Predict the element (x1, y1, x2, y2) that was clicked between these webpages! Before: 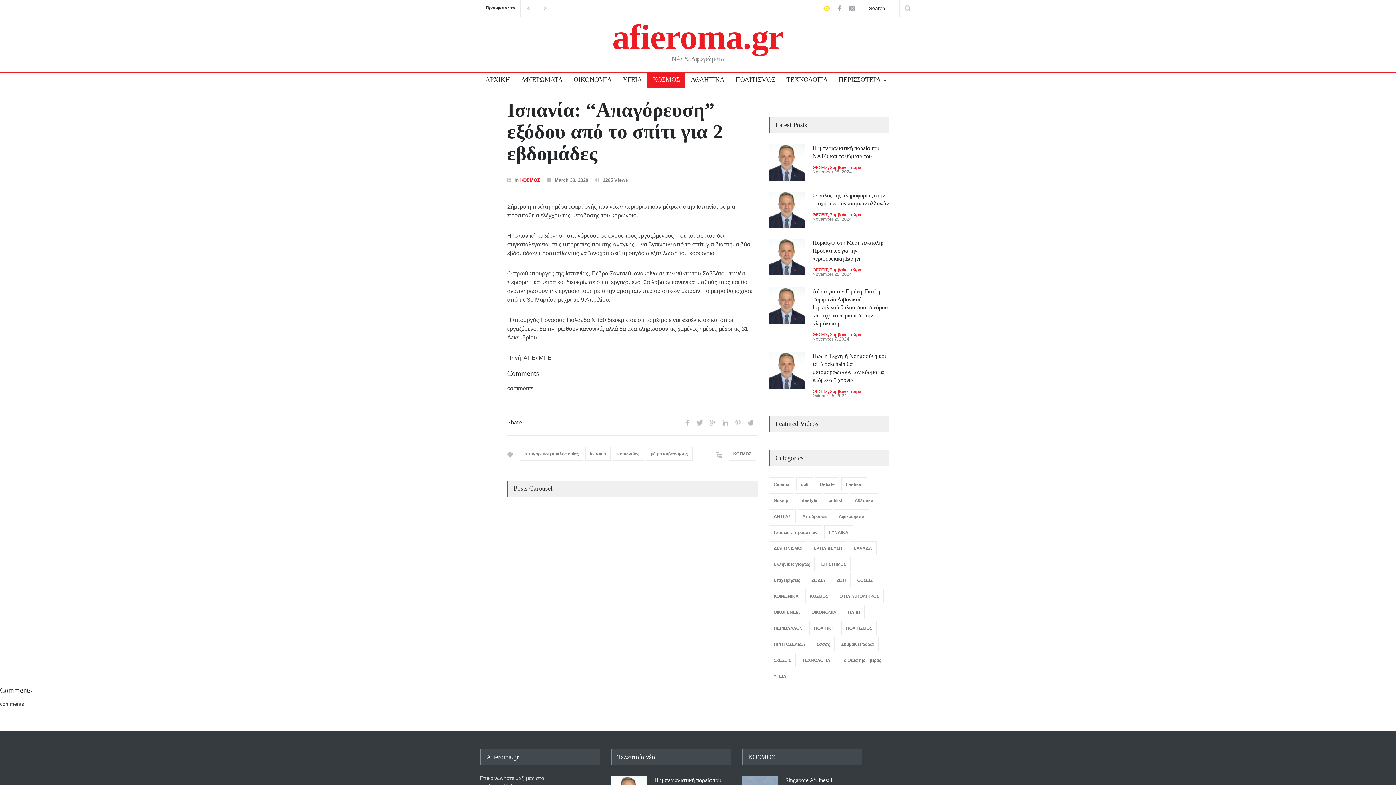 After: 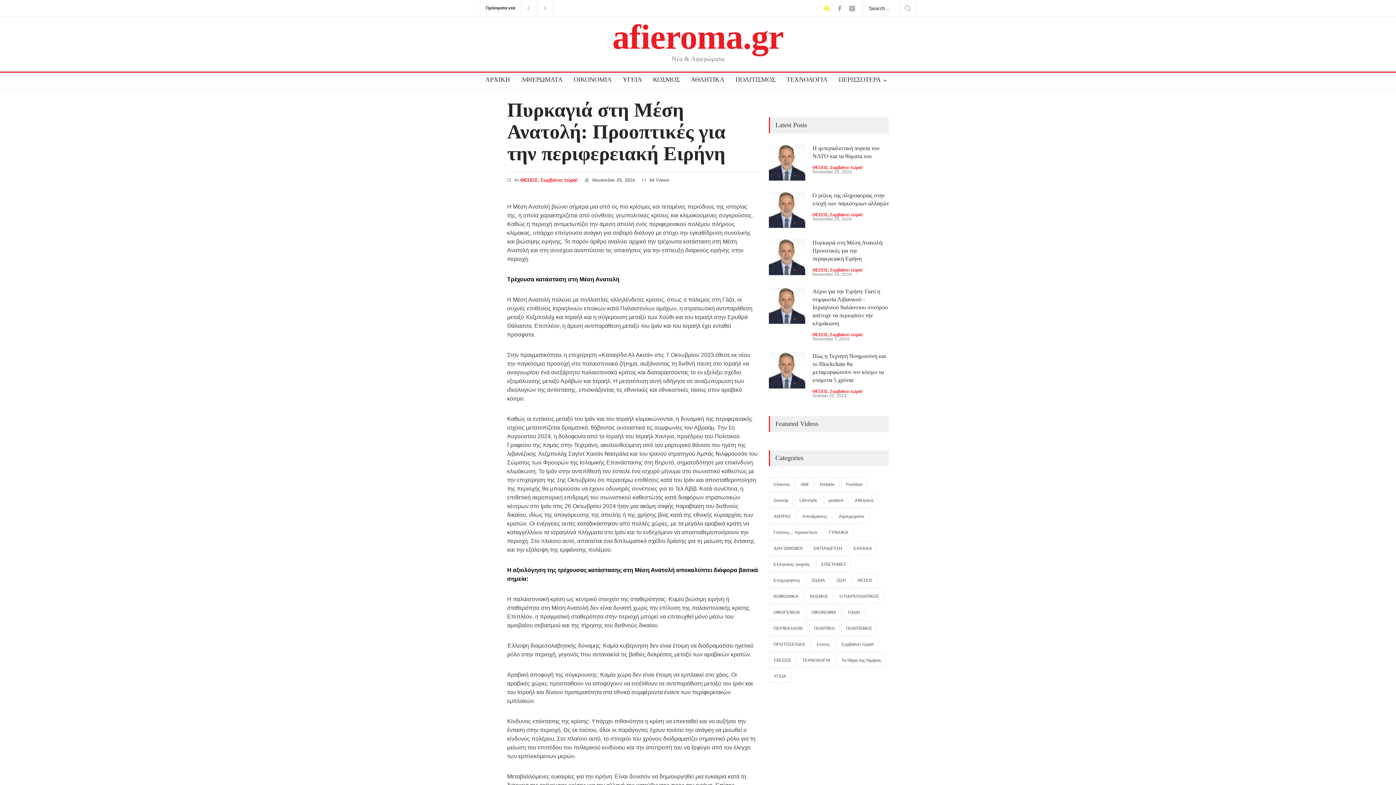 Action: bbox: (769, 238, 805, 275)